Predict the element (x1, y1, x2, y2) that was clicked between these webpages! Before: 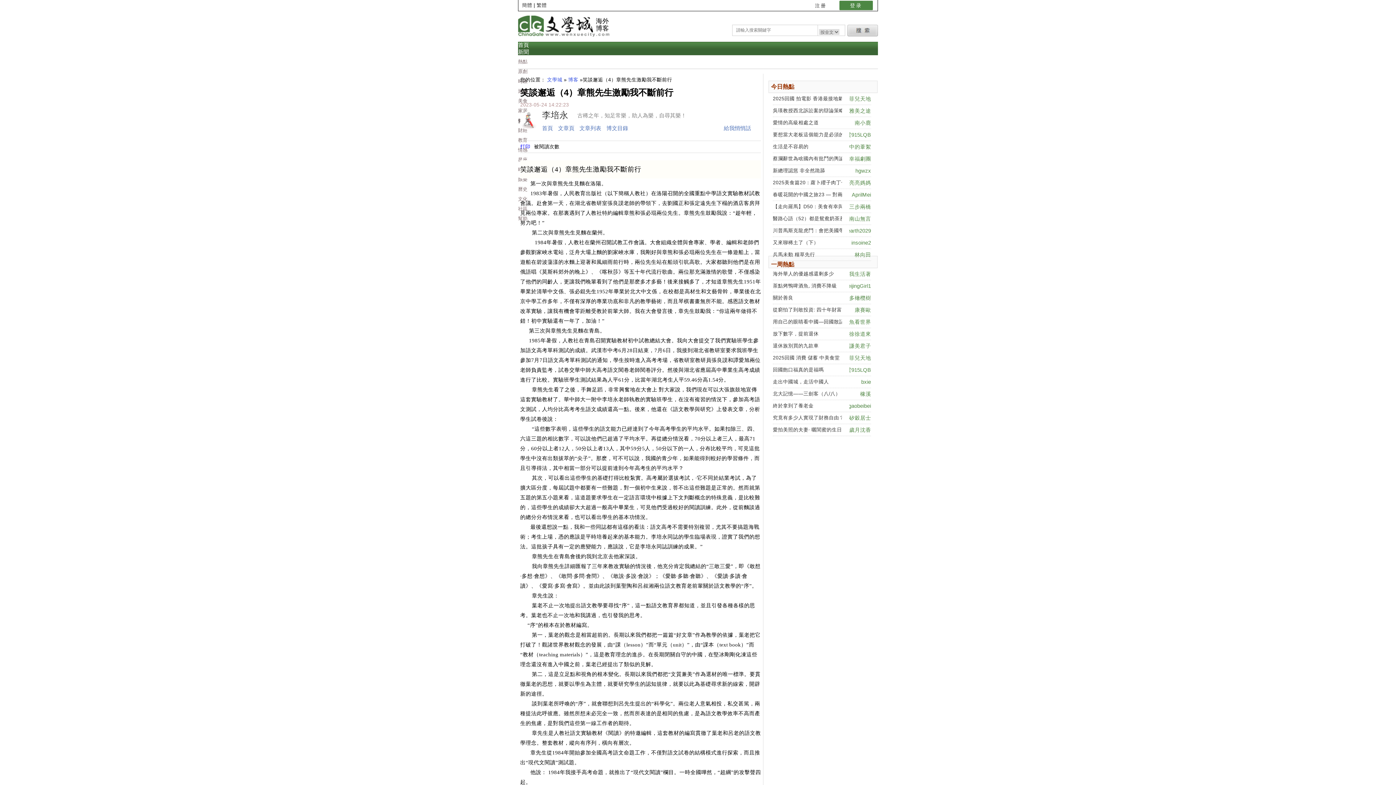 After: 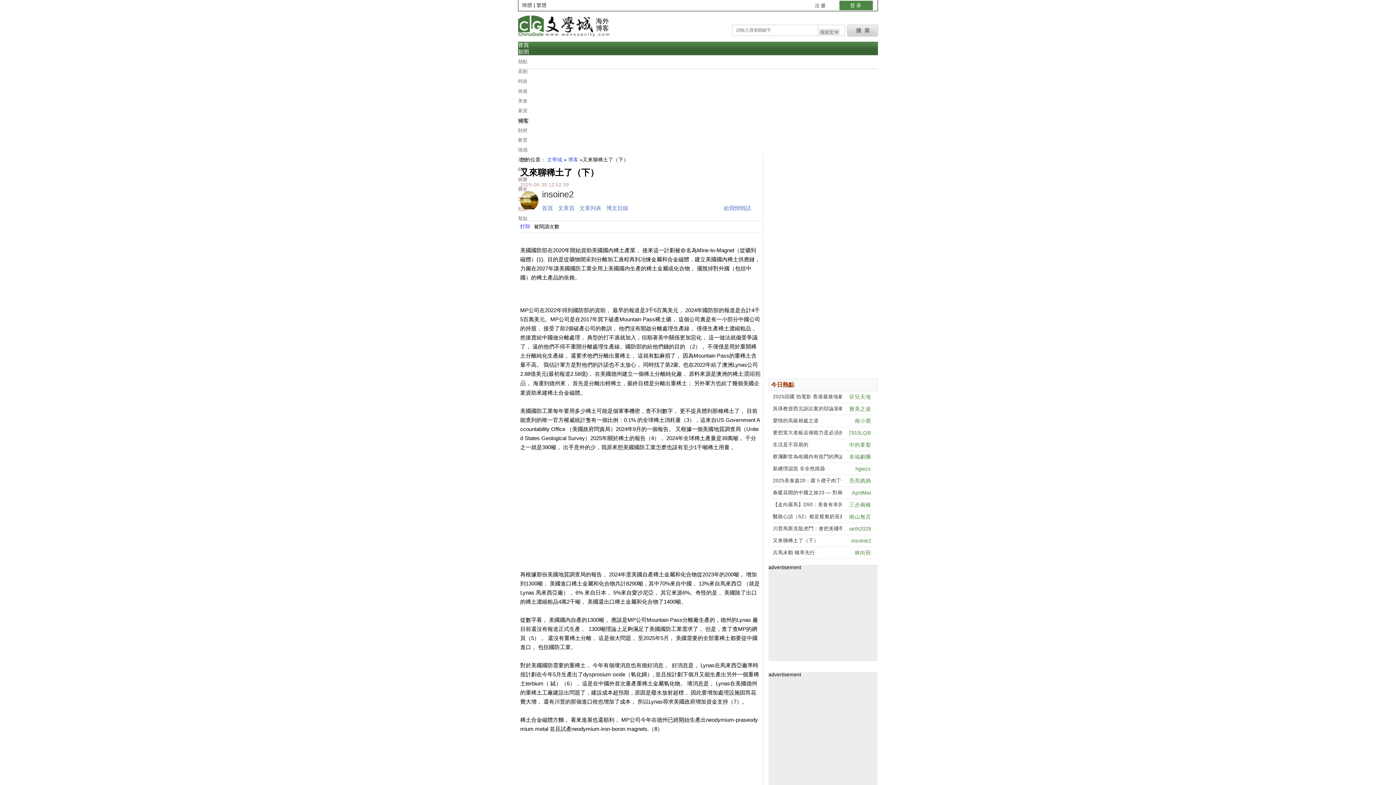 Action: label: 又來聊稀土了（下） bbox: (773, 240, 818, 245)